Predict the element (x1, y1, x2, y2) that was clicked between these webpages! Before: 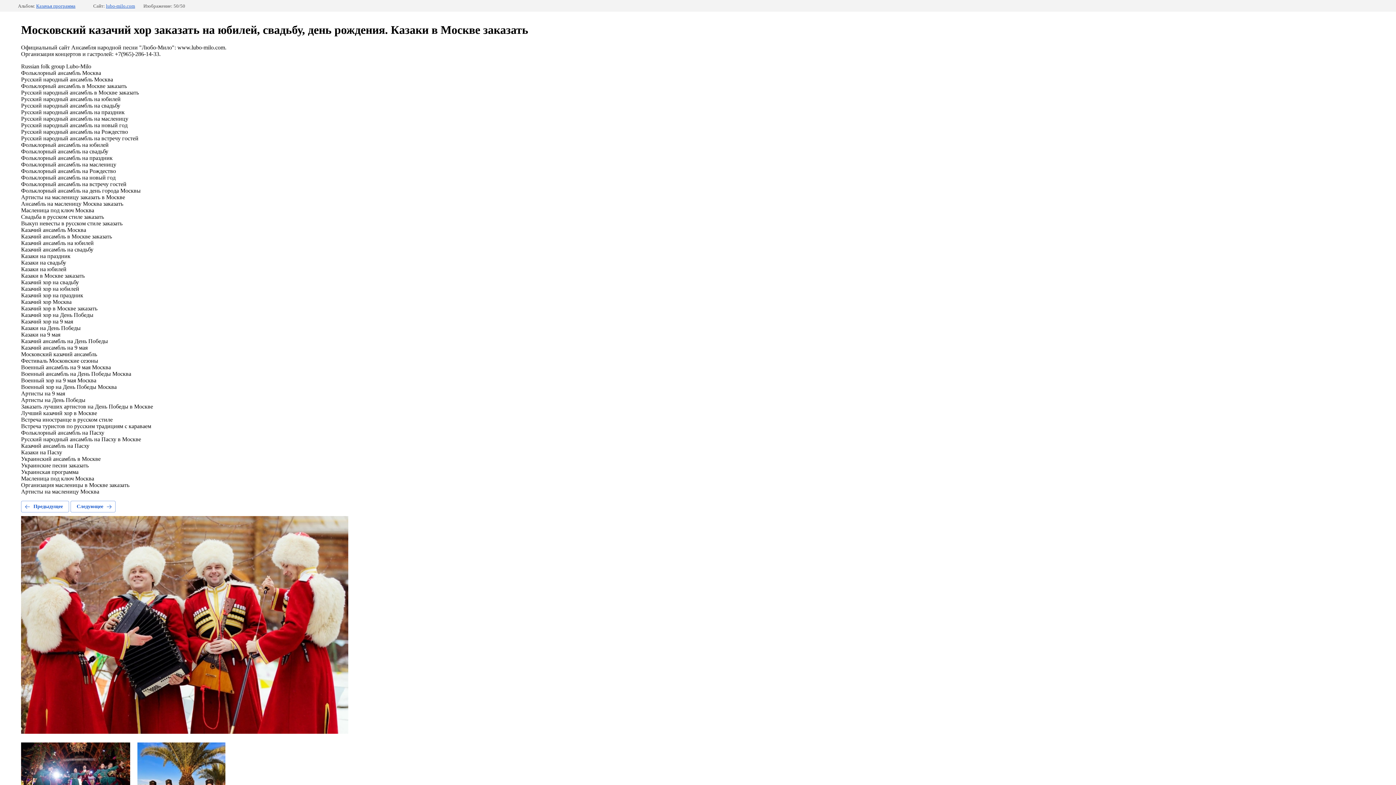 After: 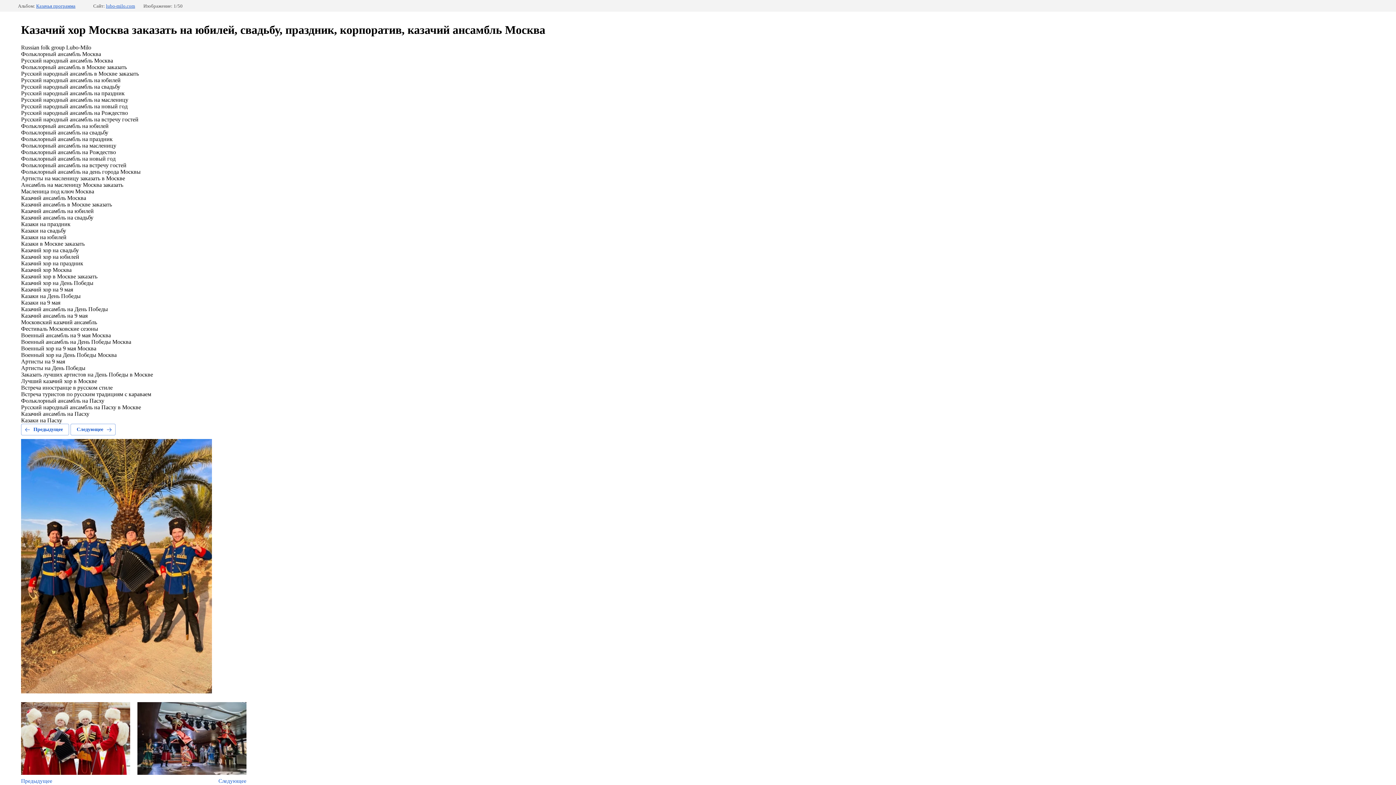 Action: label: Следующее bbox: (70, 501, 115, 512)